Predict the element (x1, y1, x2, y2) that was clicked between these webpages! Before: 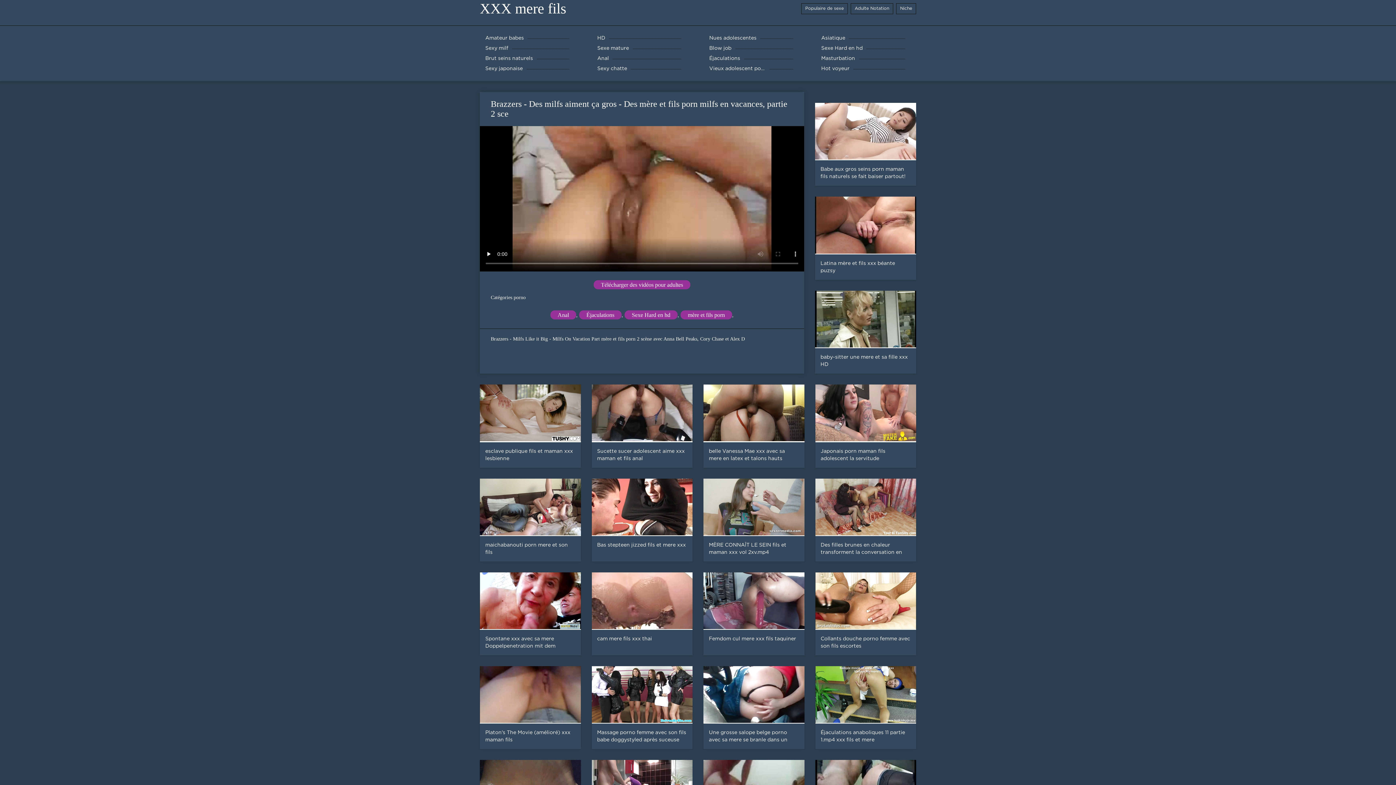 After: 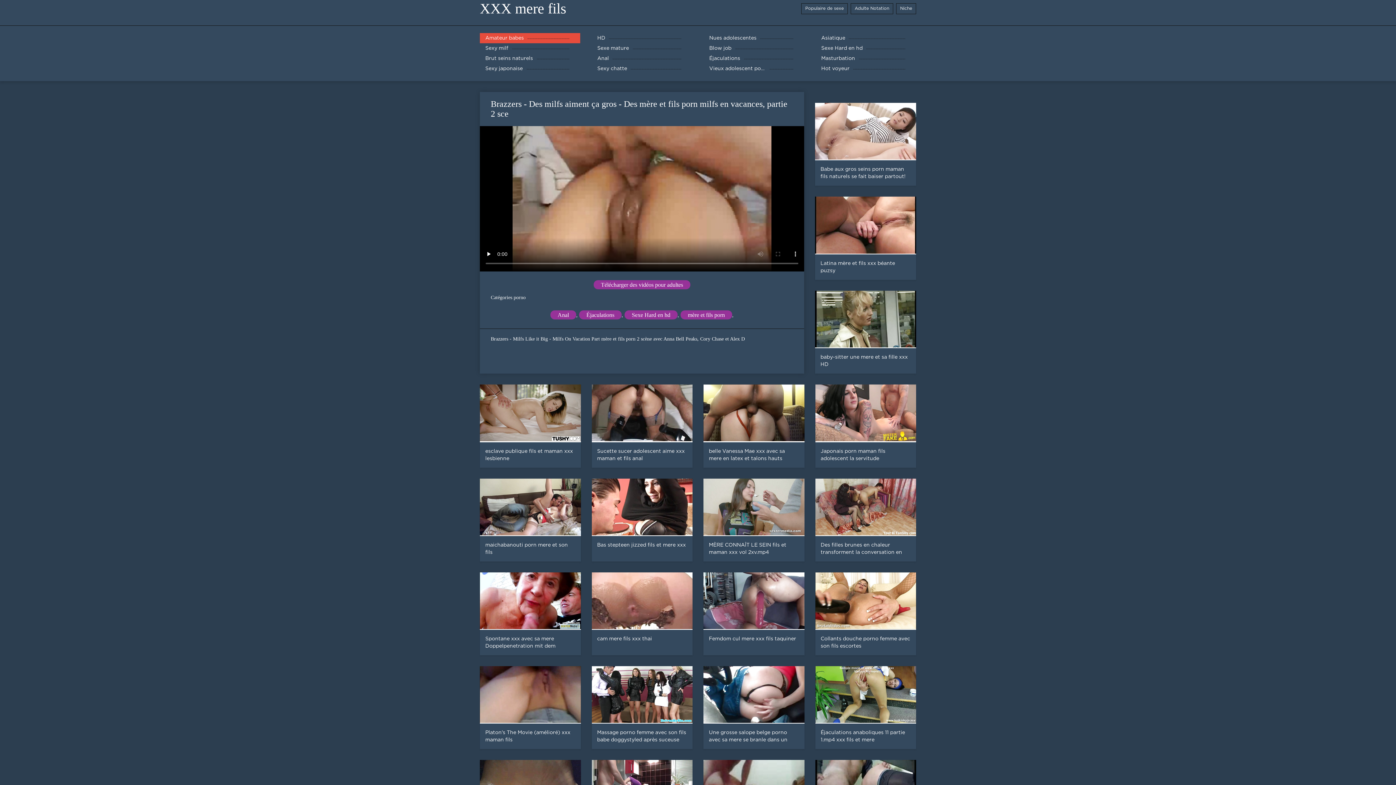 Action: bbox: (480, 33, 580, 43) label: Amateur babes